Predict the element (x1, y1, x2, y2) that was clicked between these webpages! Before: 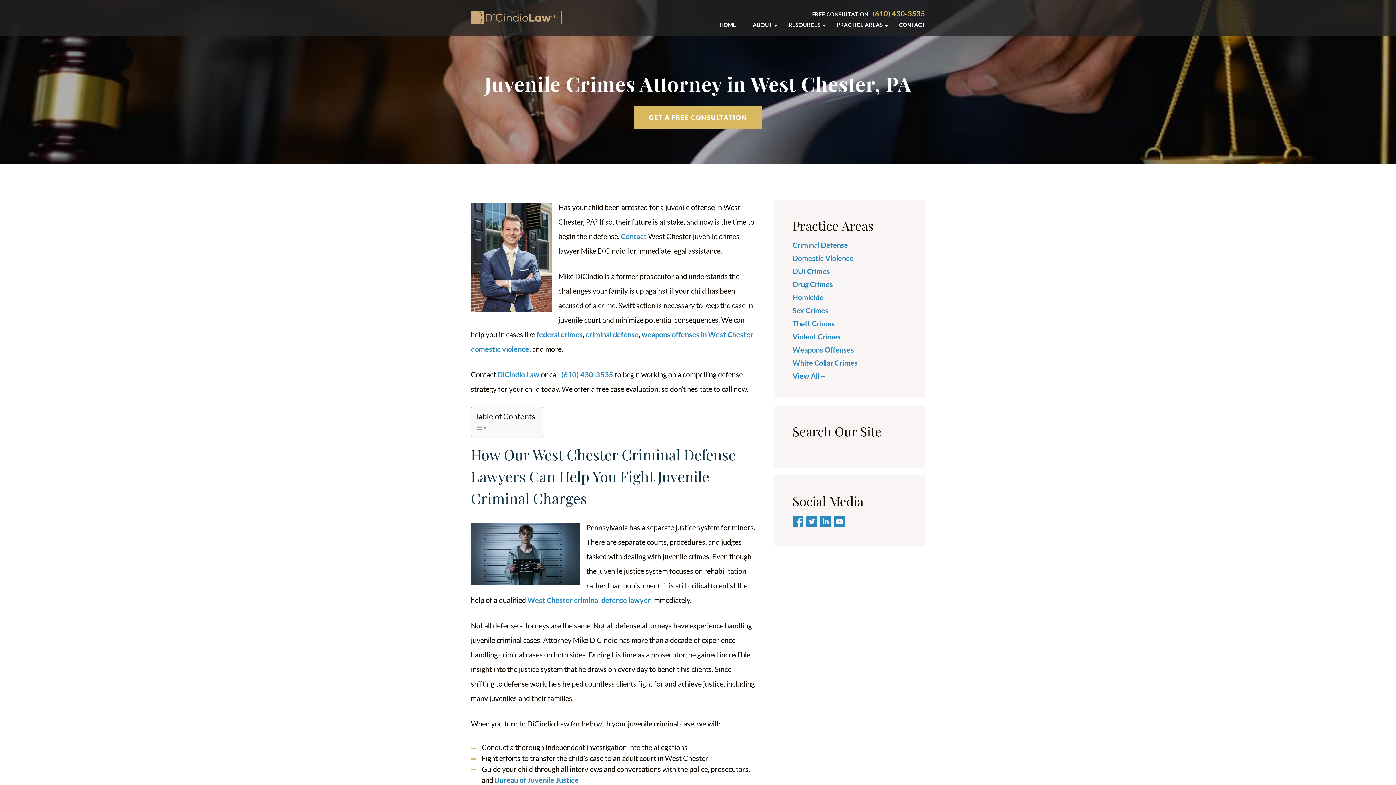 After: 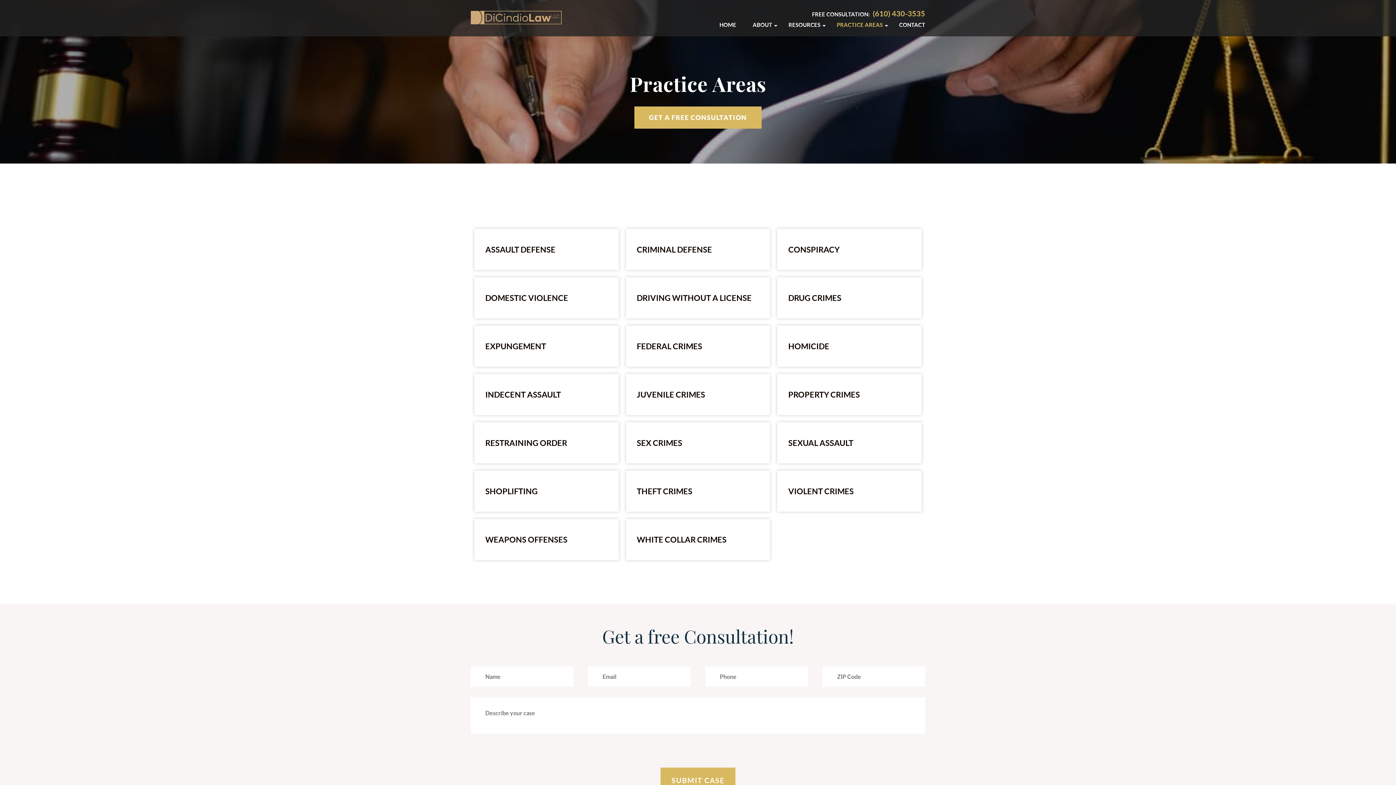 Action: label: View All + bbox: (792, 371, 825, 380)